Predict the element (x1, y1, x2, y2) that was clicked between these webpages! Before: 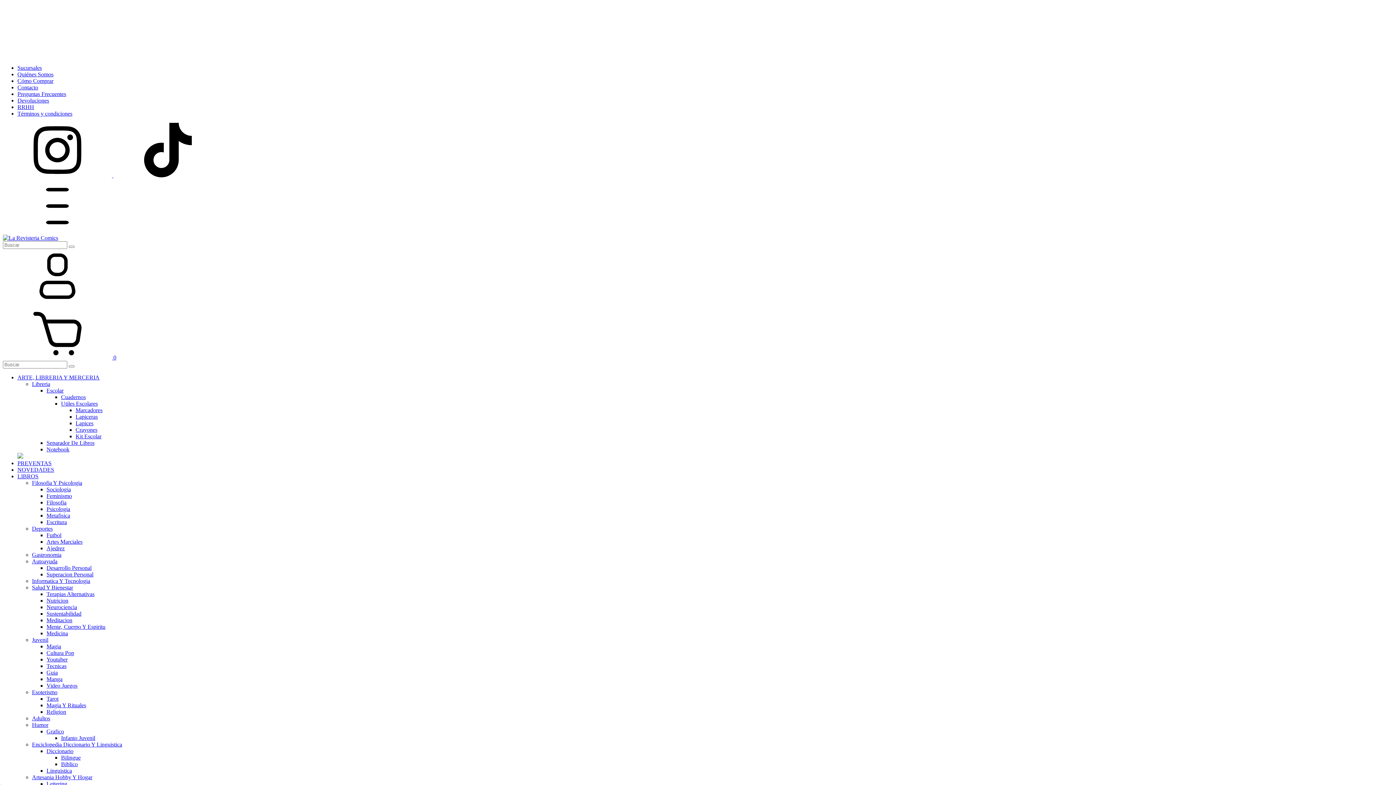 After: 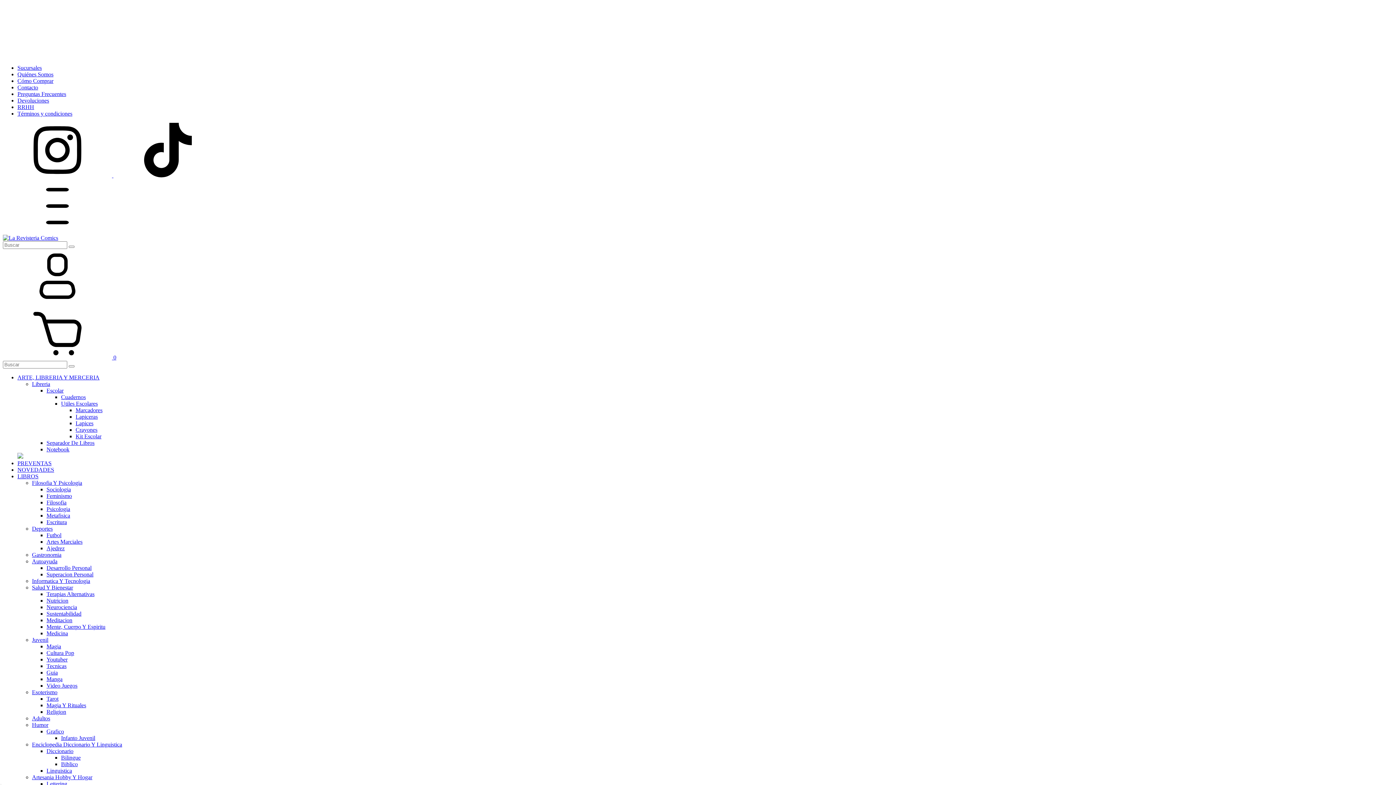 Action: label: Marcadores bbox: (75, 407, 102, 413)